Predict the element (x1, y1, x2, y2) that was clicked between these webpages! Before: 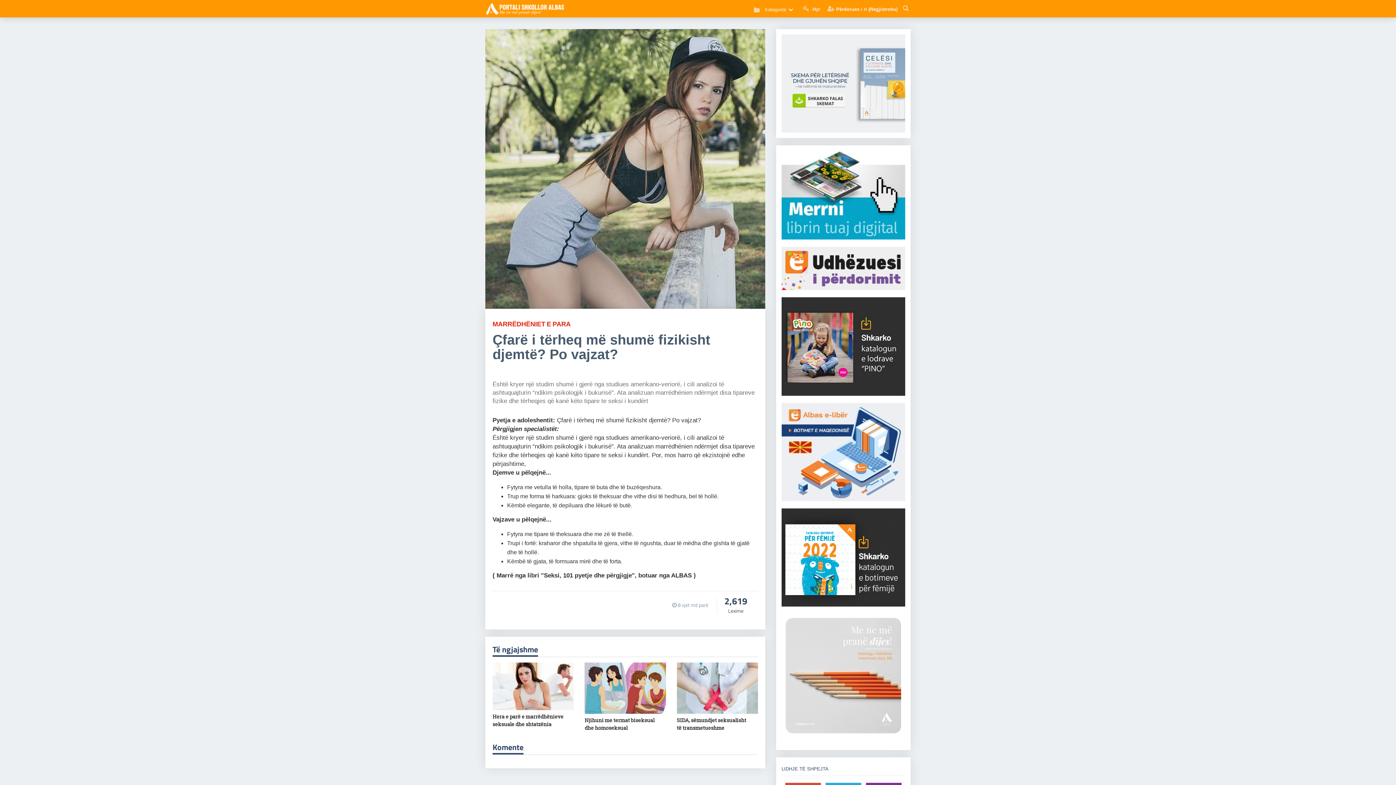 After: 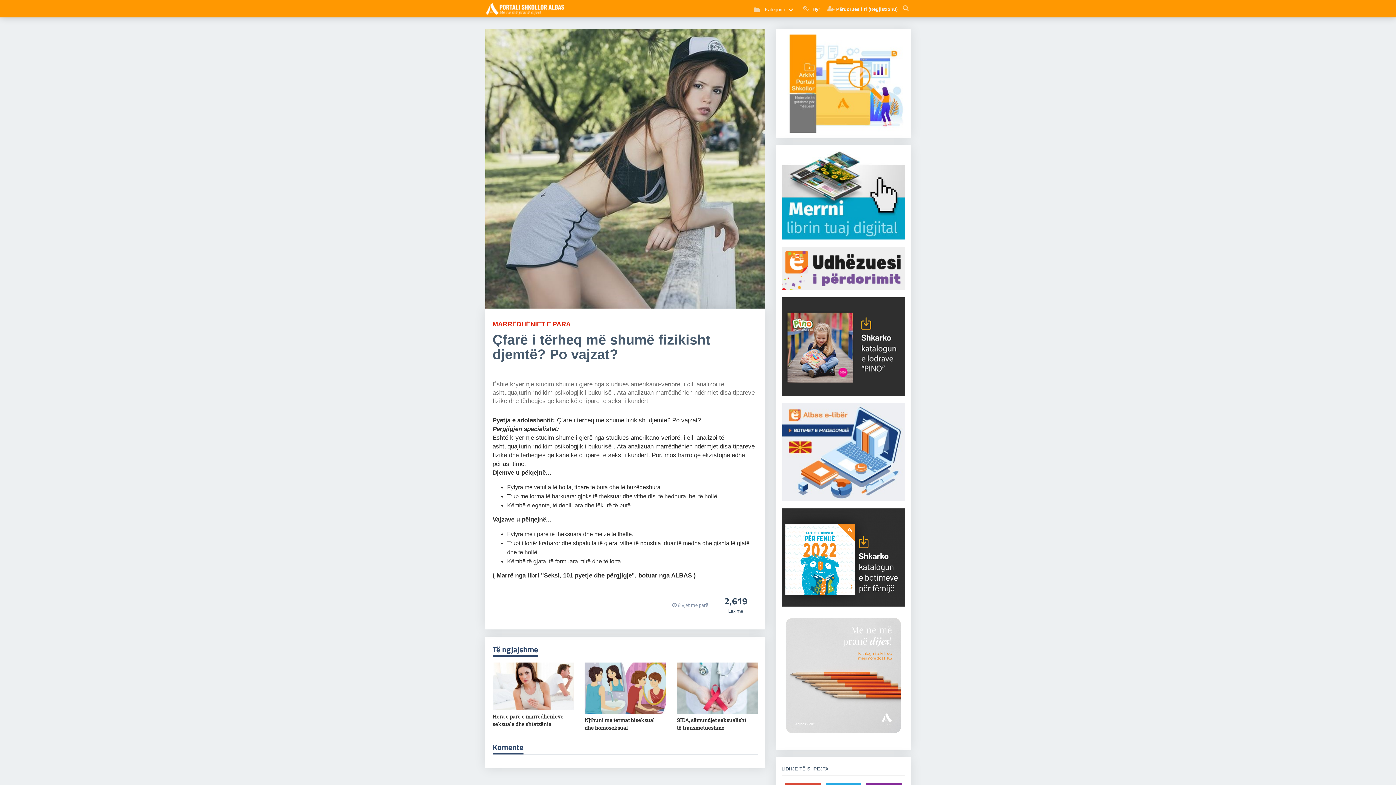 Action: bbox: (781, 508, 905, 607)